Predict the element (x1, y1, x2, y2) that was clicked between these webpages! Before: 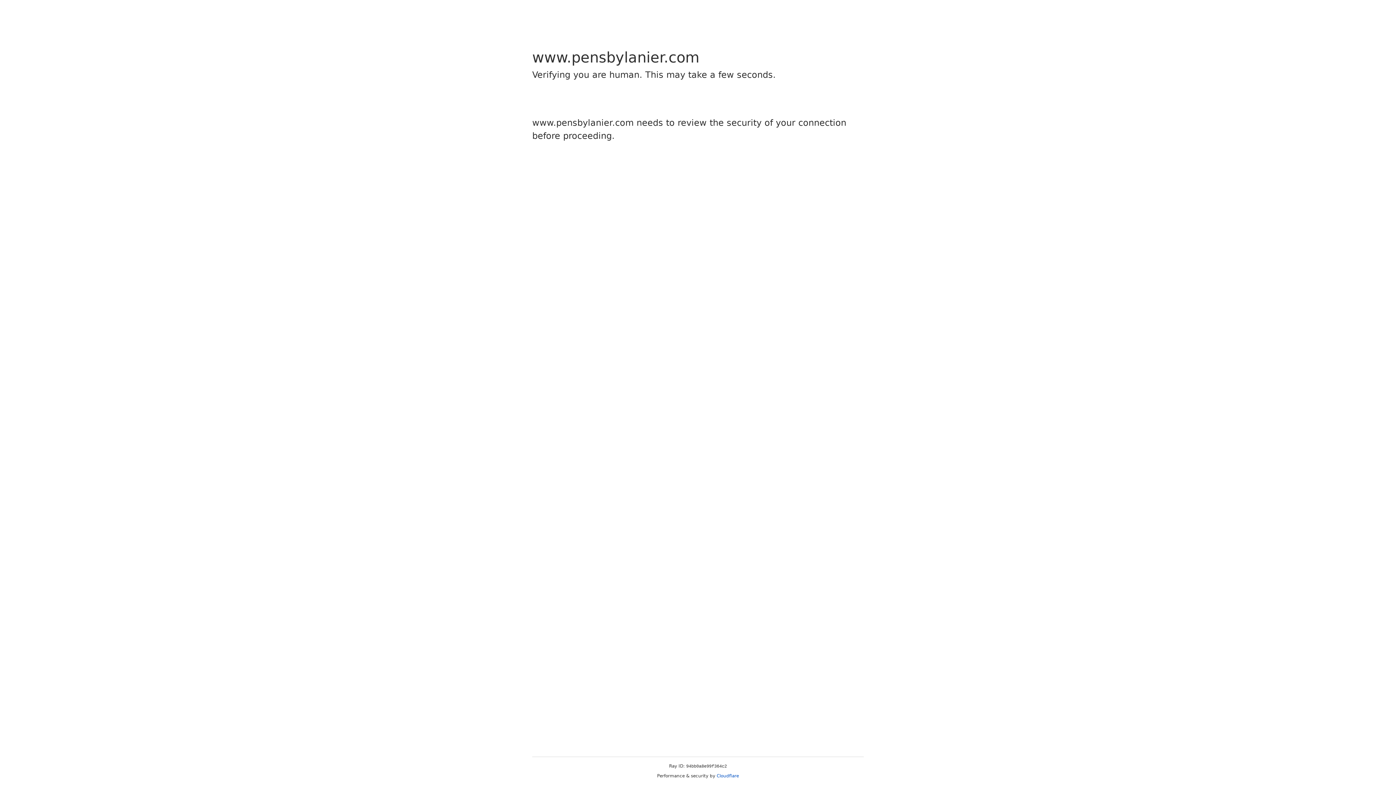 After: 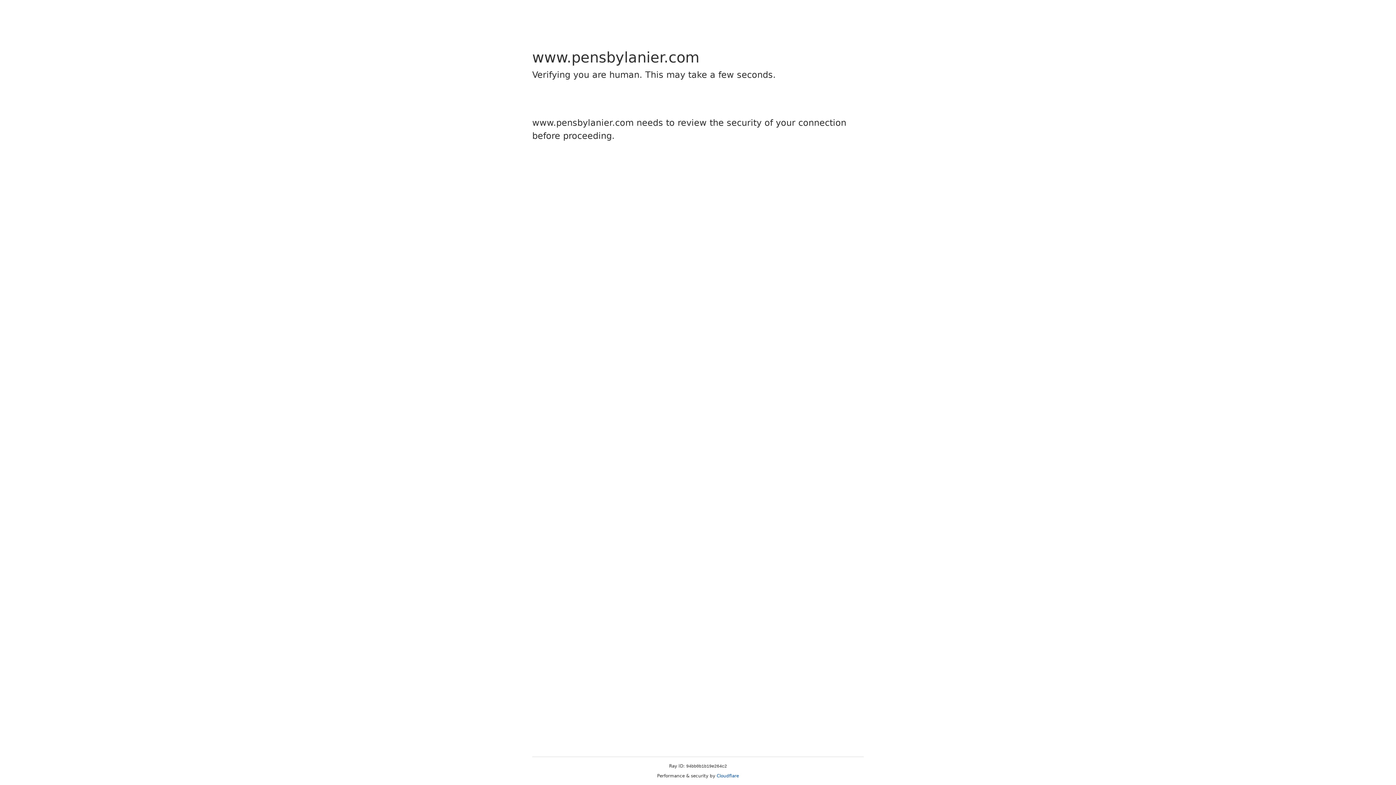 Action: bbox: (716, 773, 739, 778) label: Cloudflare